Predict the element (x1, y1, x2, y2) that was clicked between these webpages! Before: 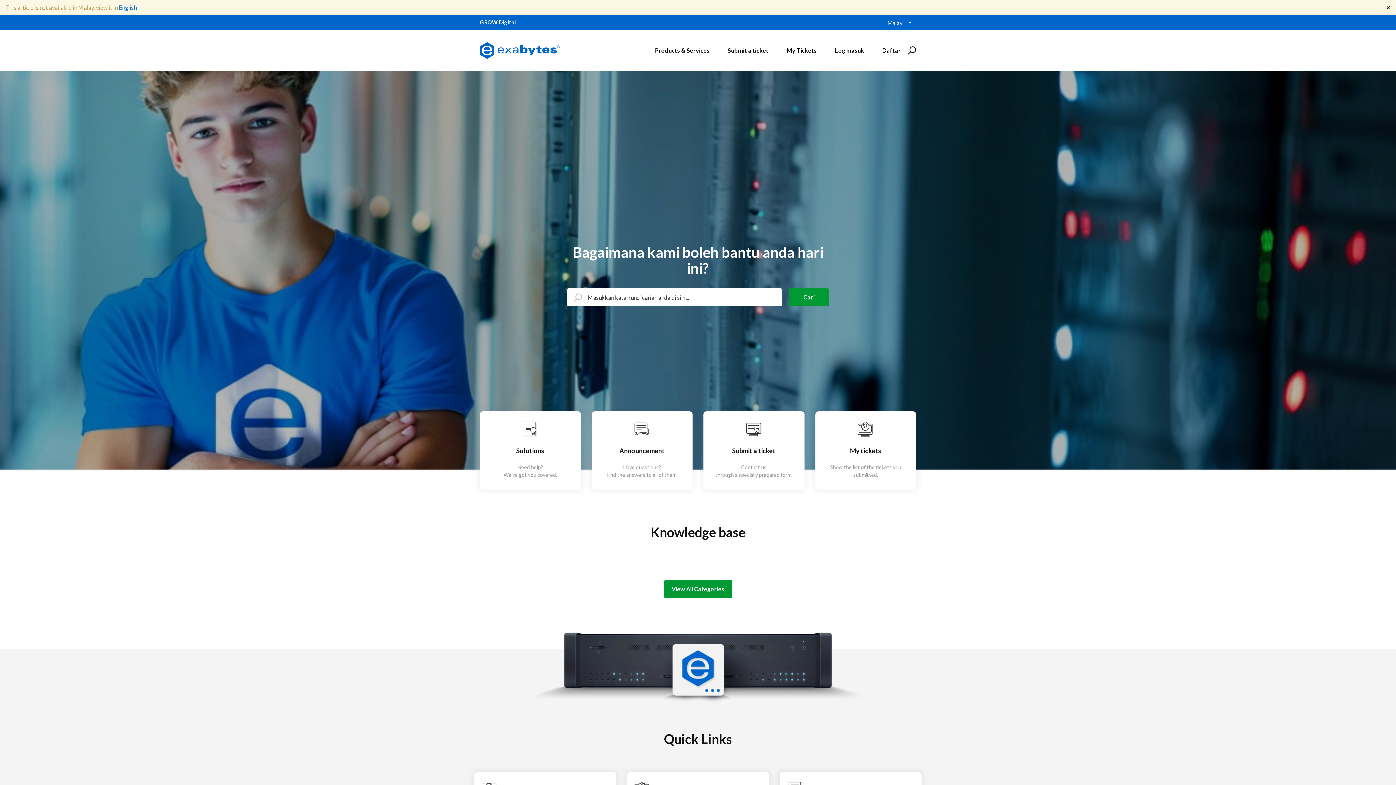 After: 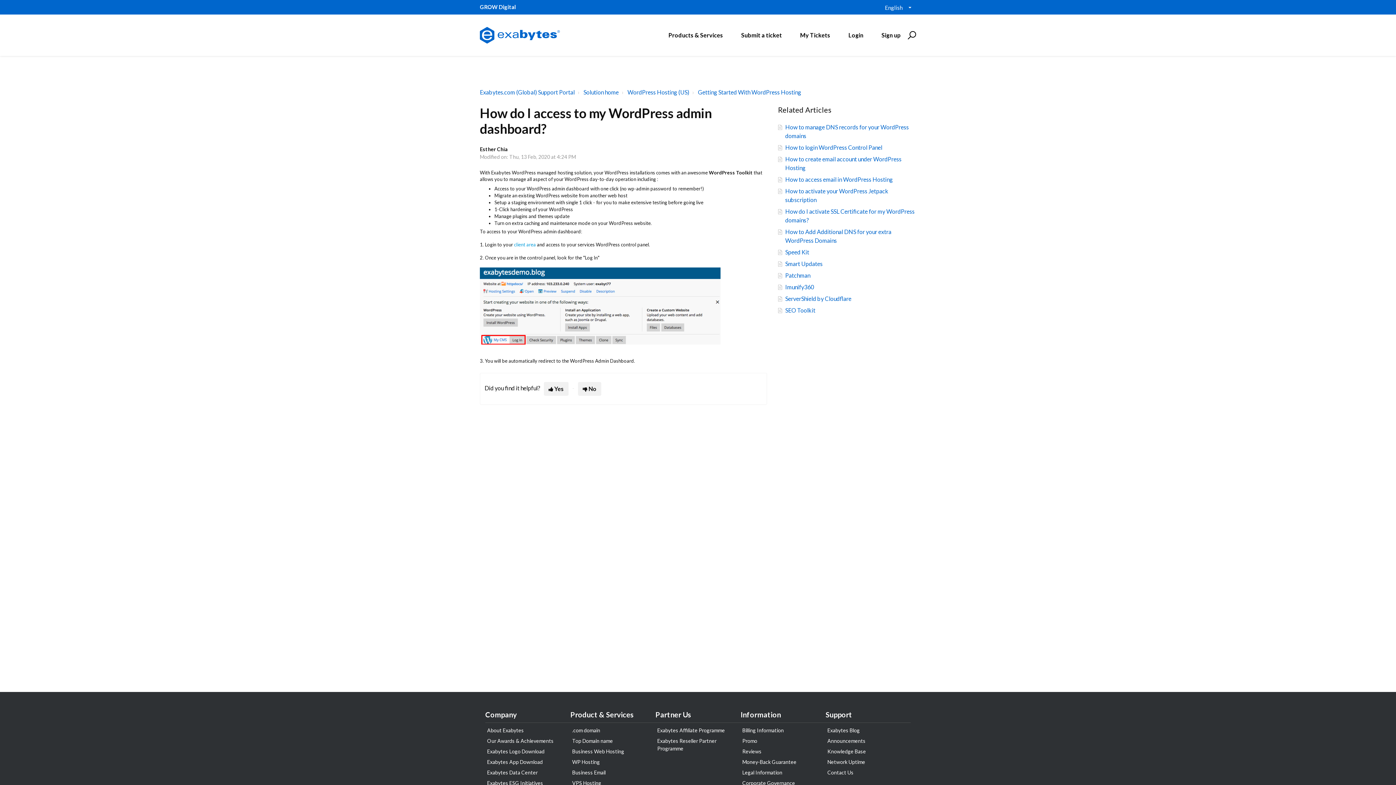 Action: label: English bbox: (118, 4, 136, 10)